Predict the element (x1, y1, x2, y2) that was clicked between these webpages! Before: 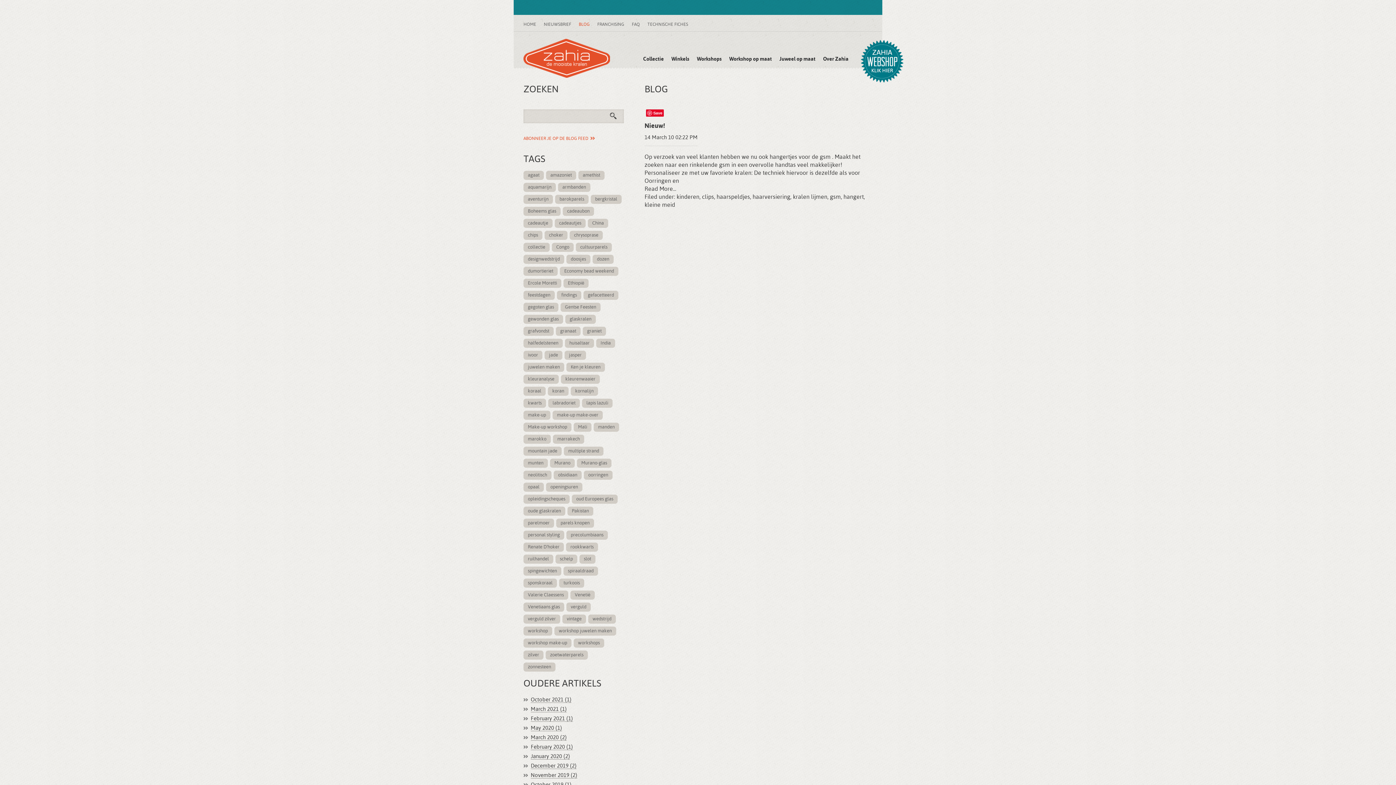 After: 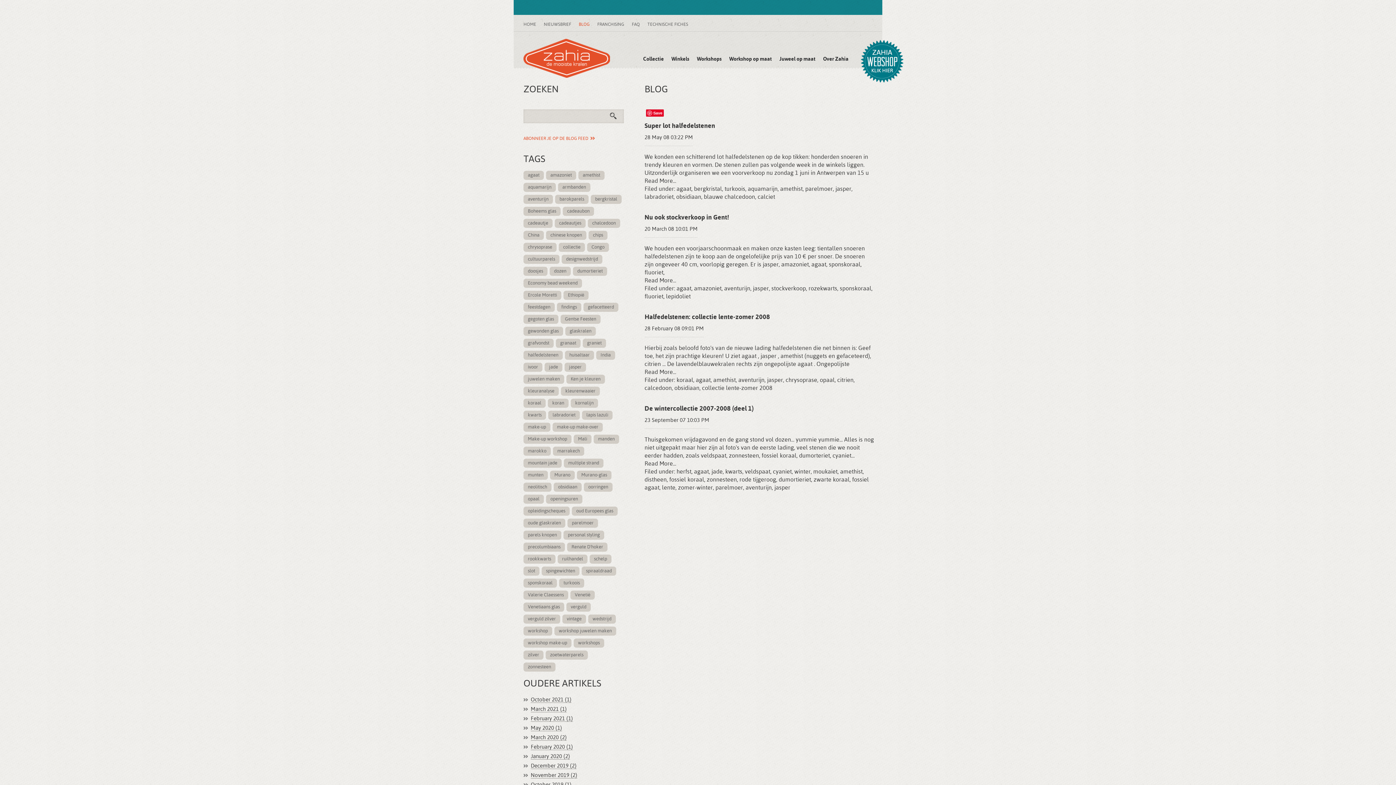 Action: label: jasper bbox: (564, 350, 586, 360)